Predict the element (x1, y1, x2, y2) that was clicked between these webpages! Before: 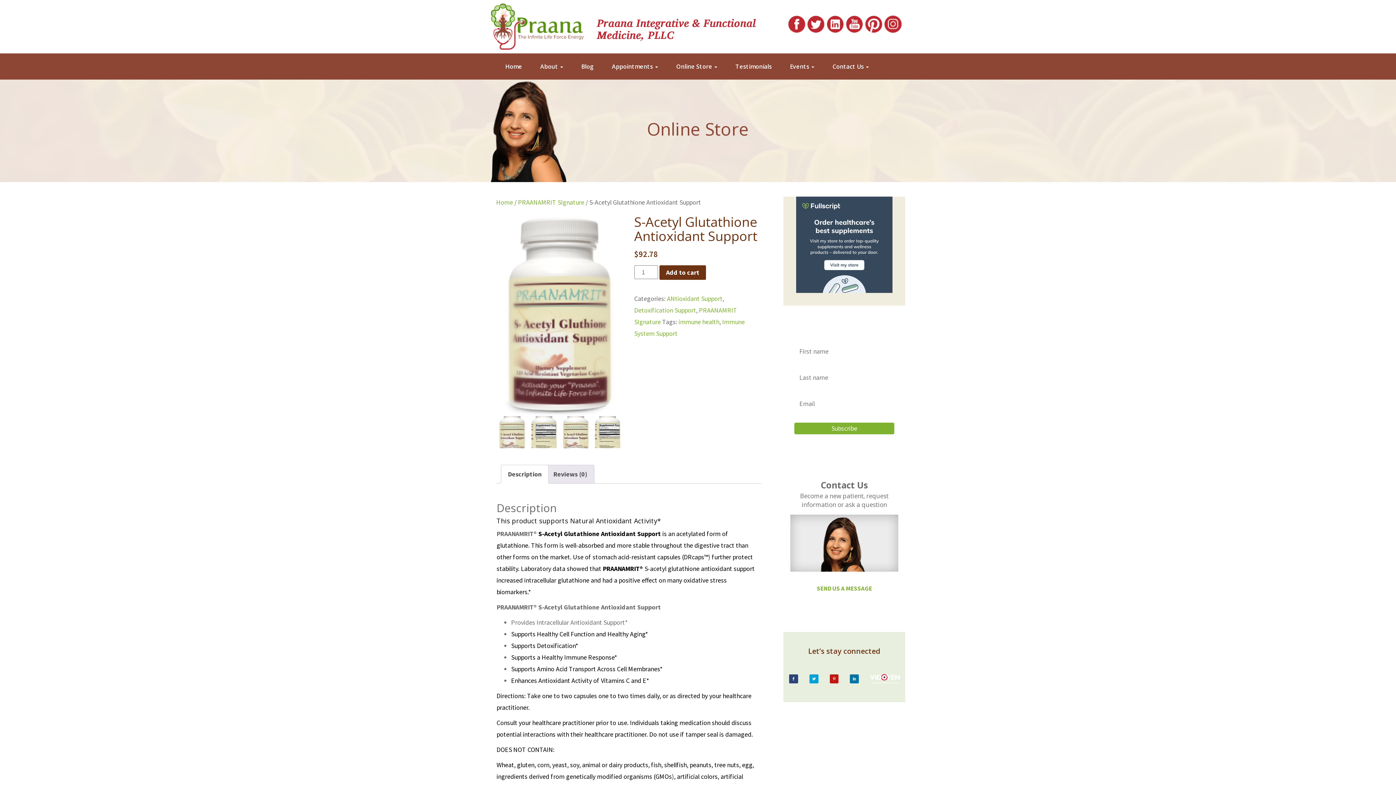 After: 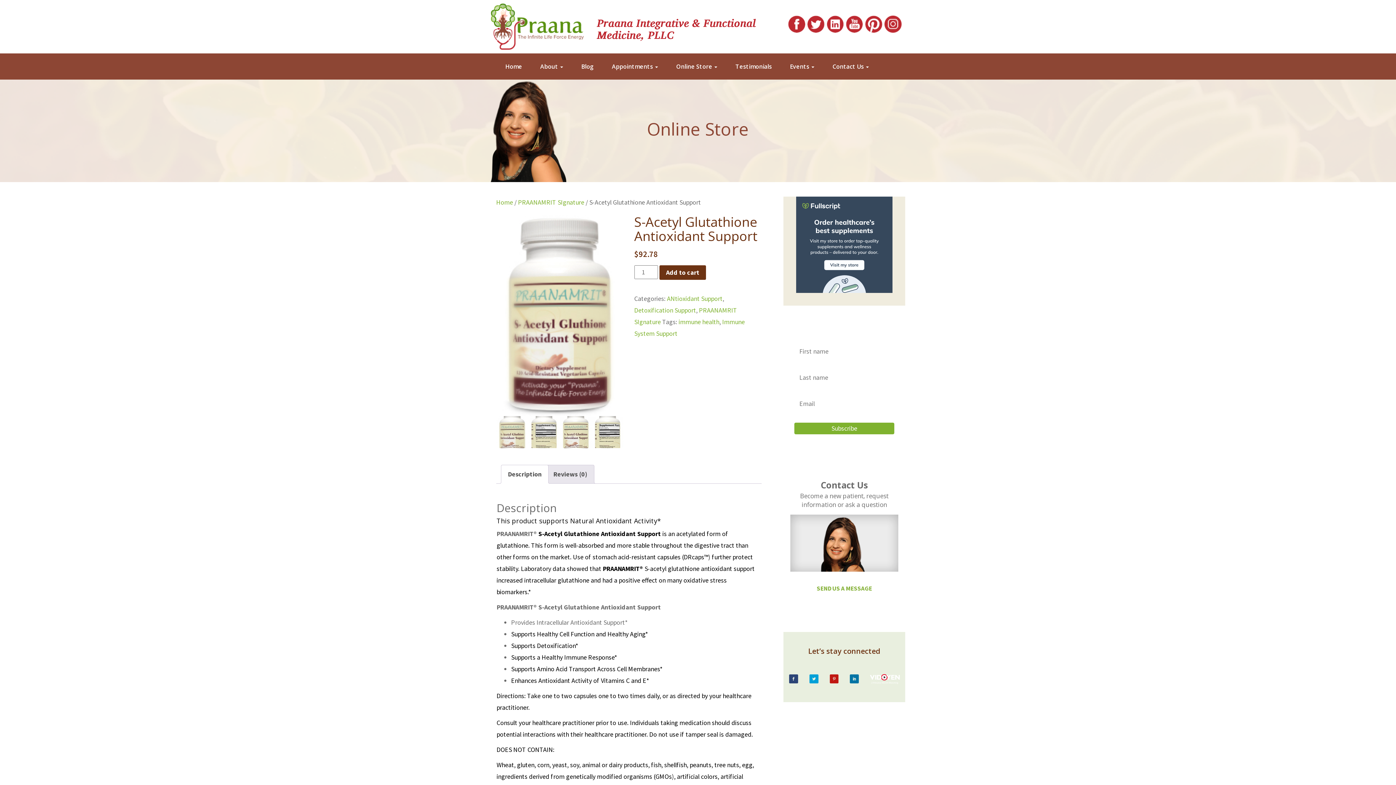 Action: bbox: (870, 674, 899, 687)